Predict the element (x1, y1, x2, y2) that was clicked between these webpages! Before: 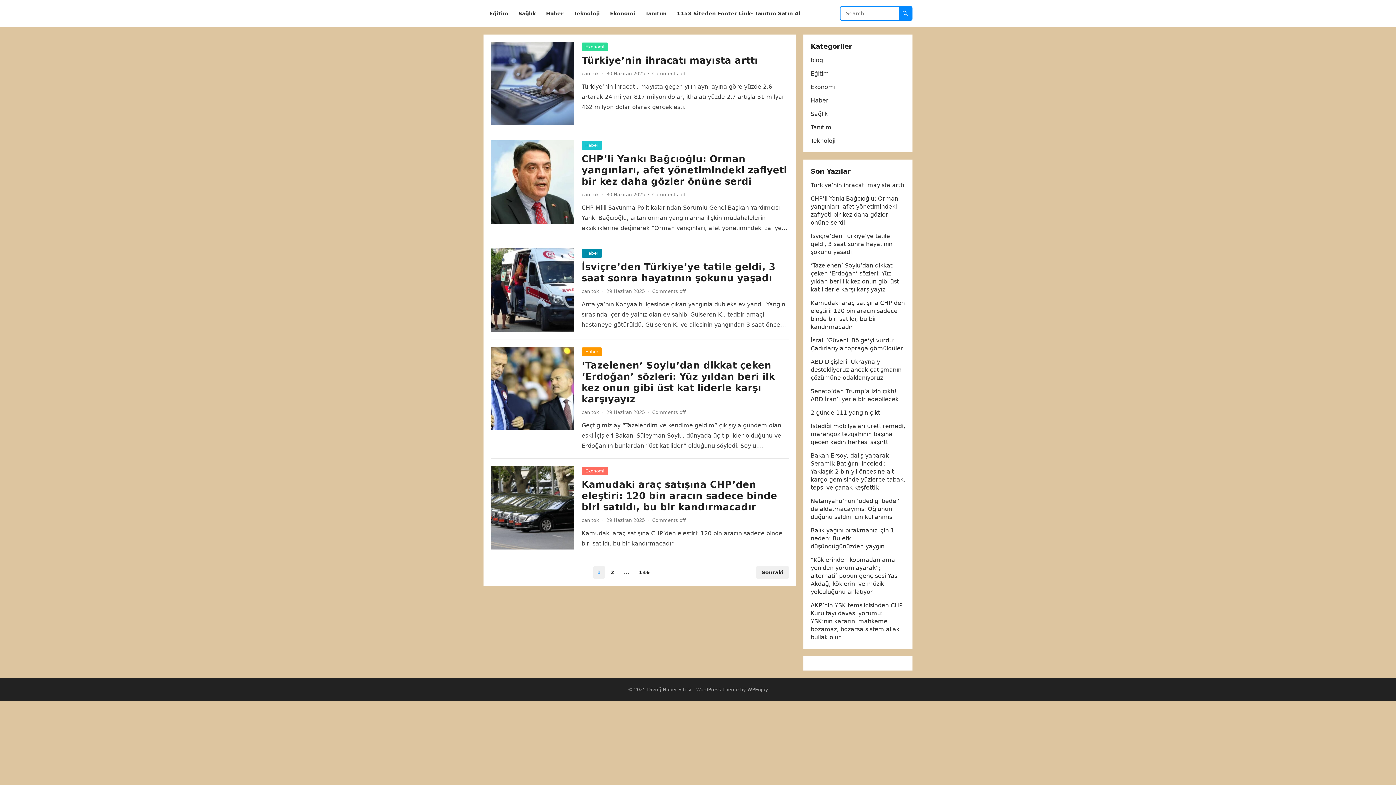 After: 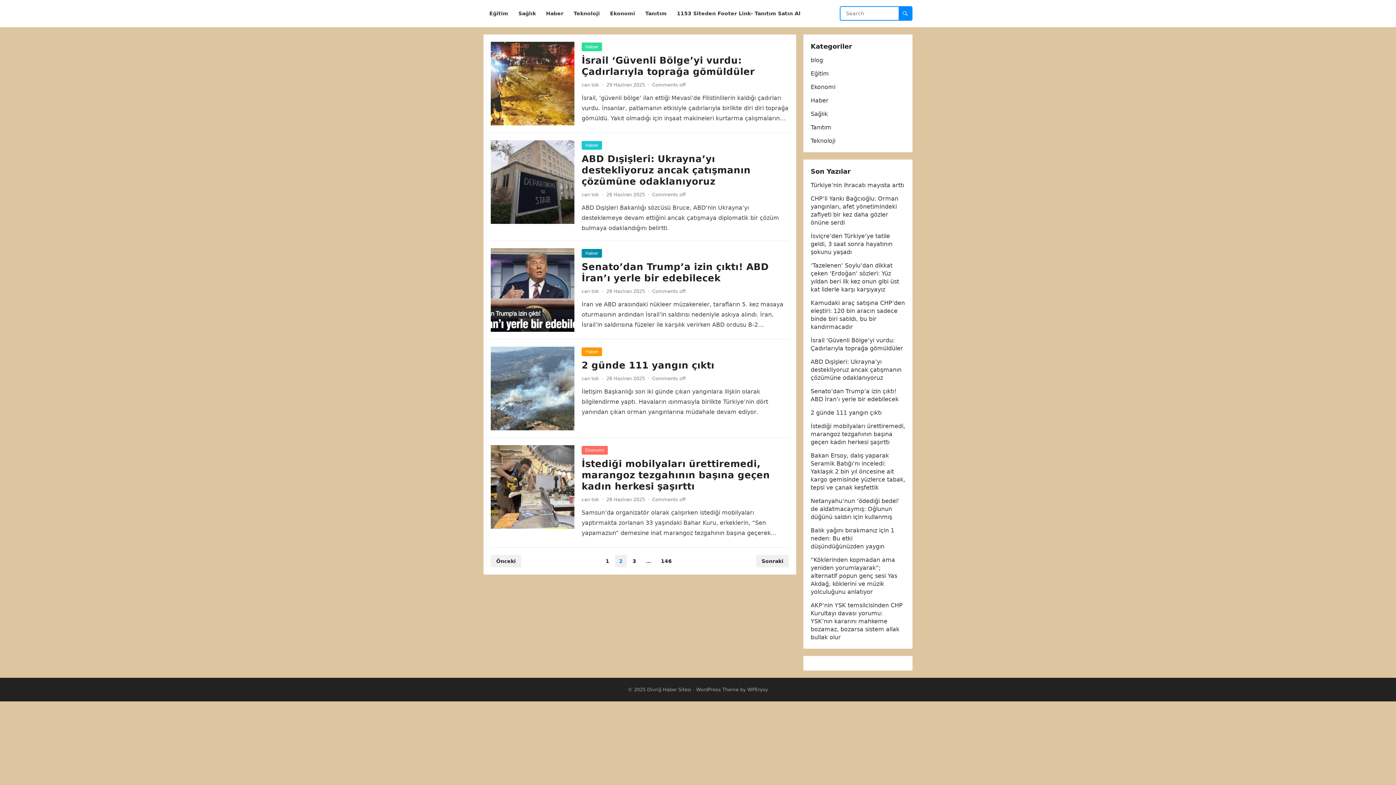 Action: bbox: (606, 566, 618, 578) label: 2